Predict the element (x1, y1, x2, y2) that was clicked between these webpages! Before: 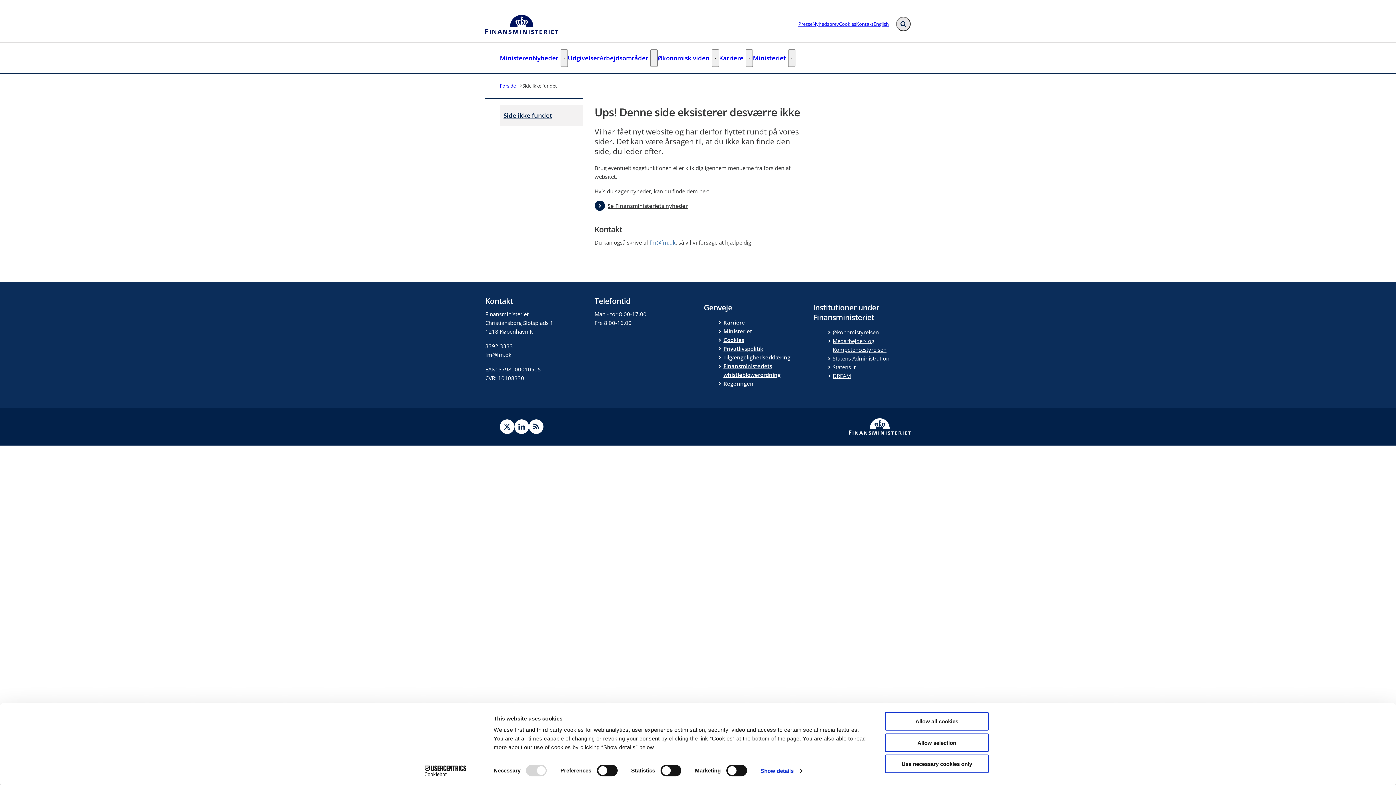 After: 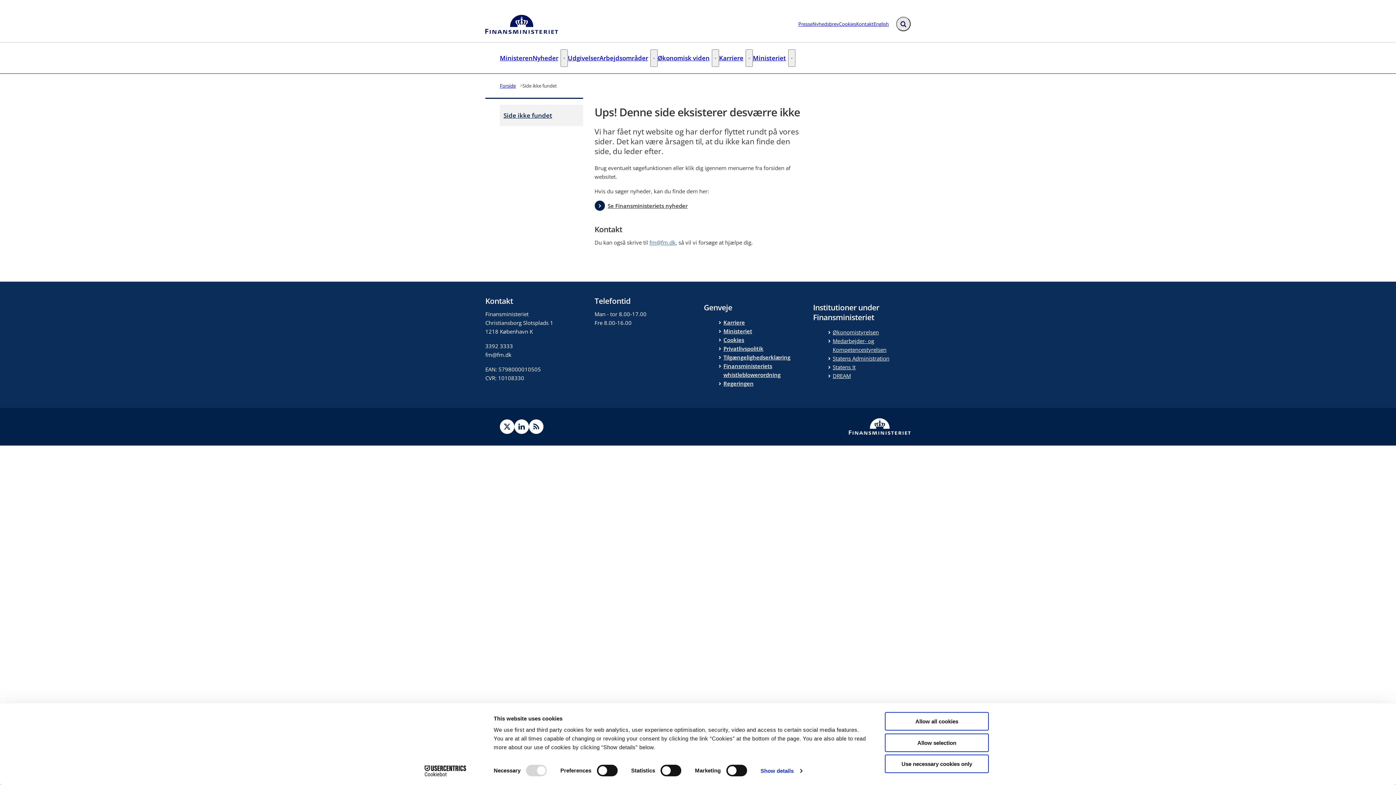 Action: bbox: (529, 419, 543, 434) label: RSS